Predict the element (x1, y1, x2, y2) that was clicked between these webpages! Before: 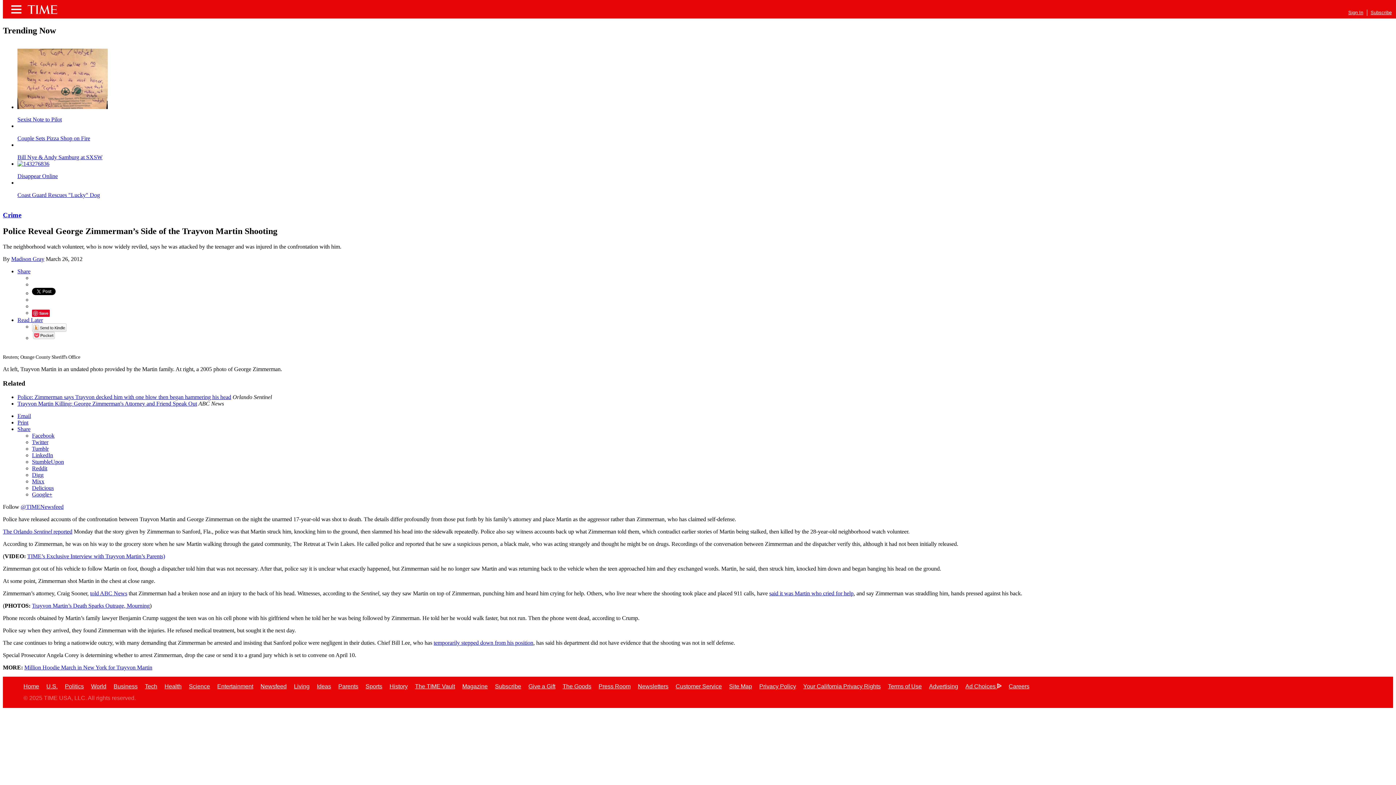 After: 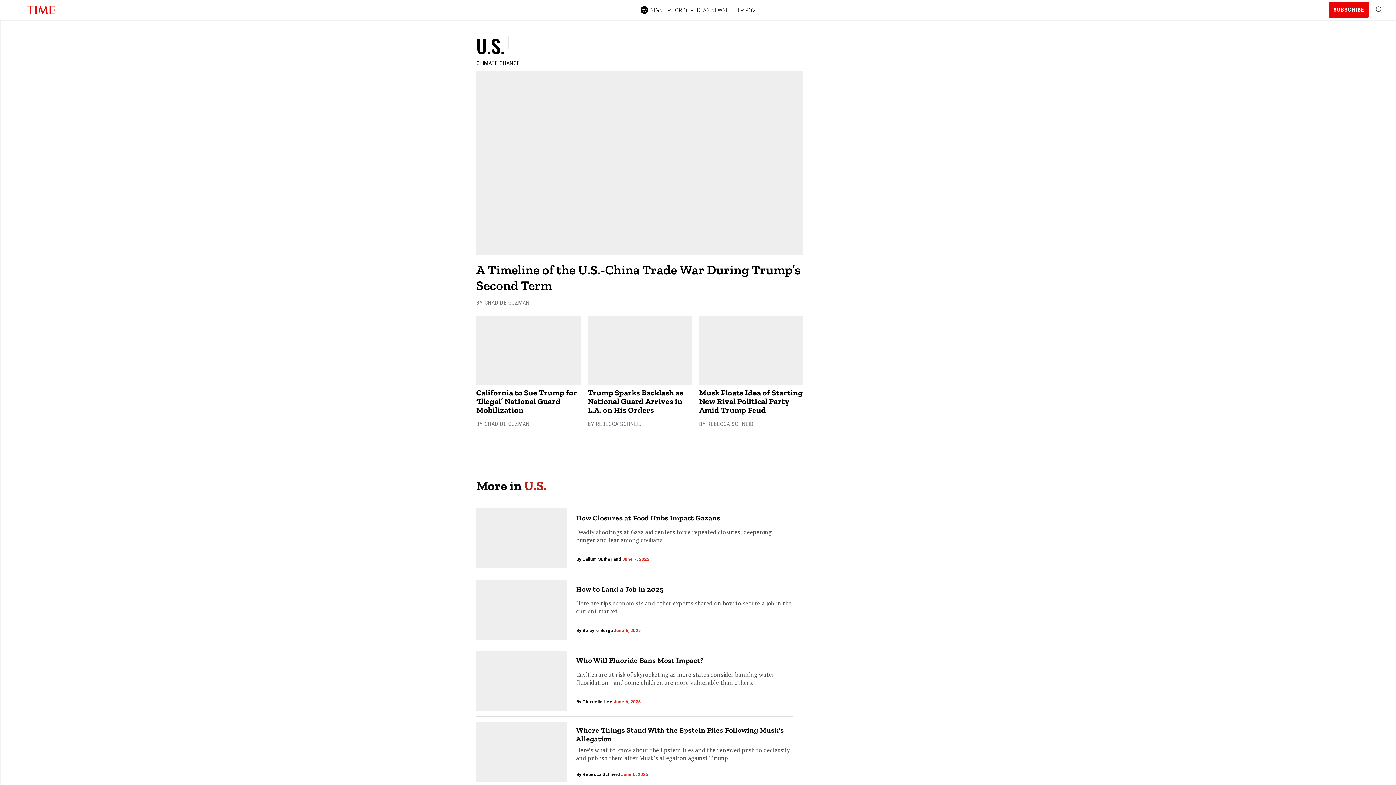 Action: bbox: (46, 685, 57, 691) label: U.S.